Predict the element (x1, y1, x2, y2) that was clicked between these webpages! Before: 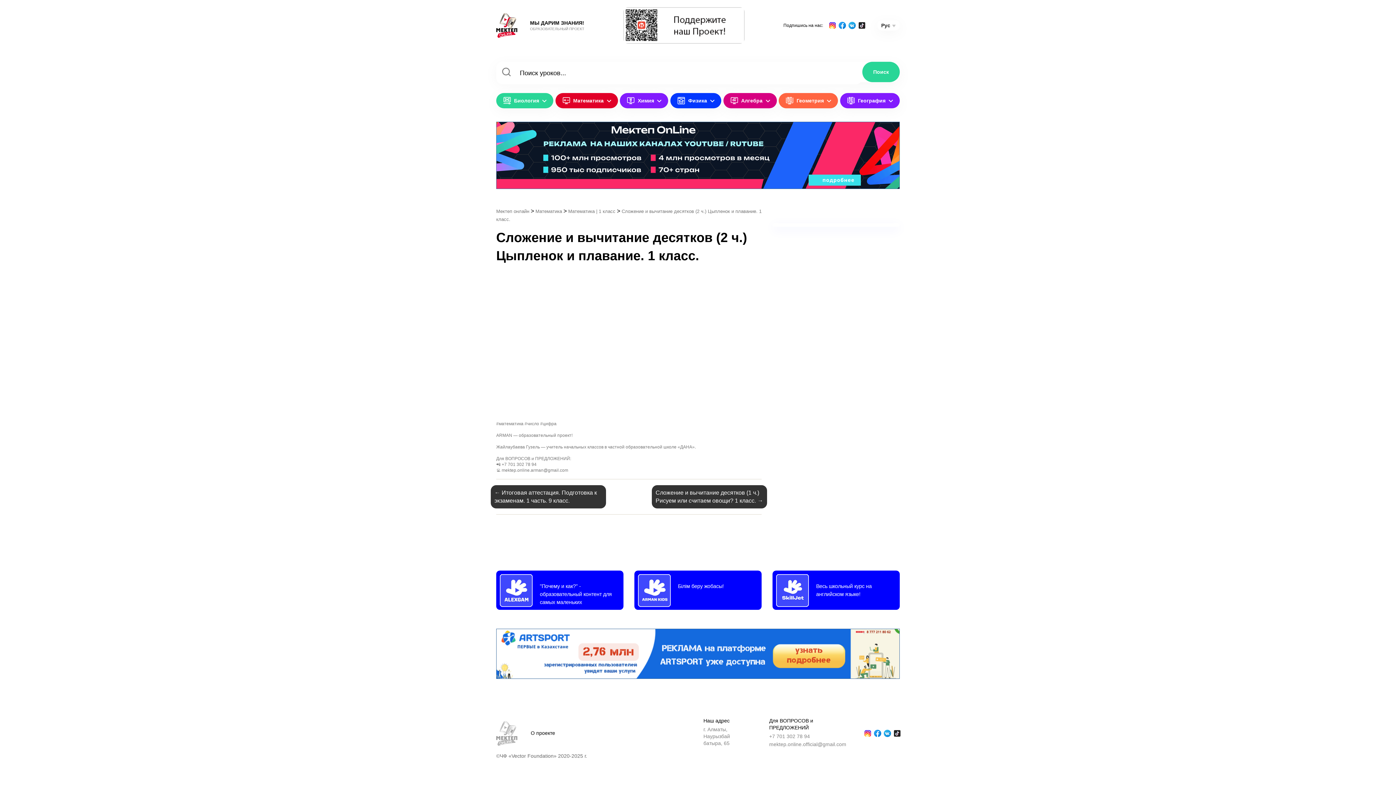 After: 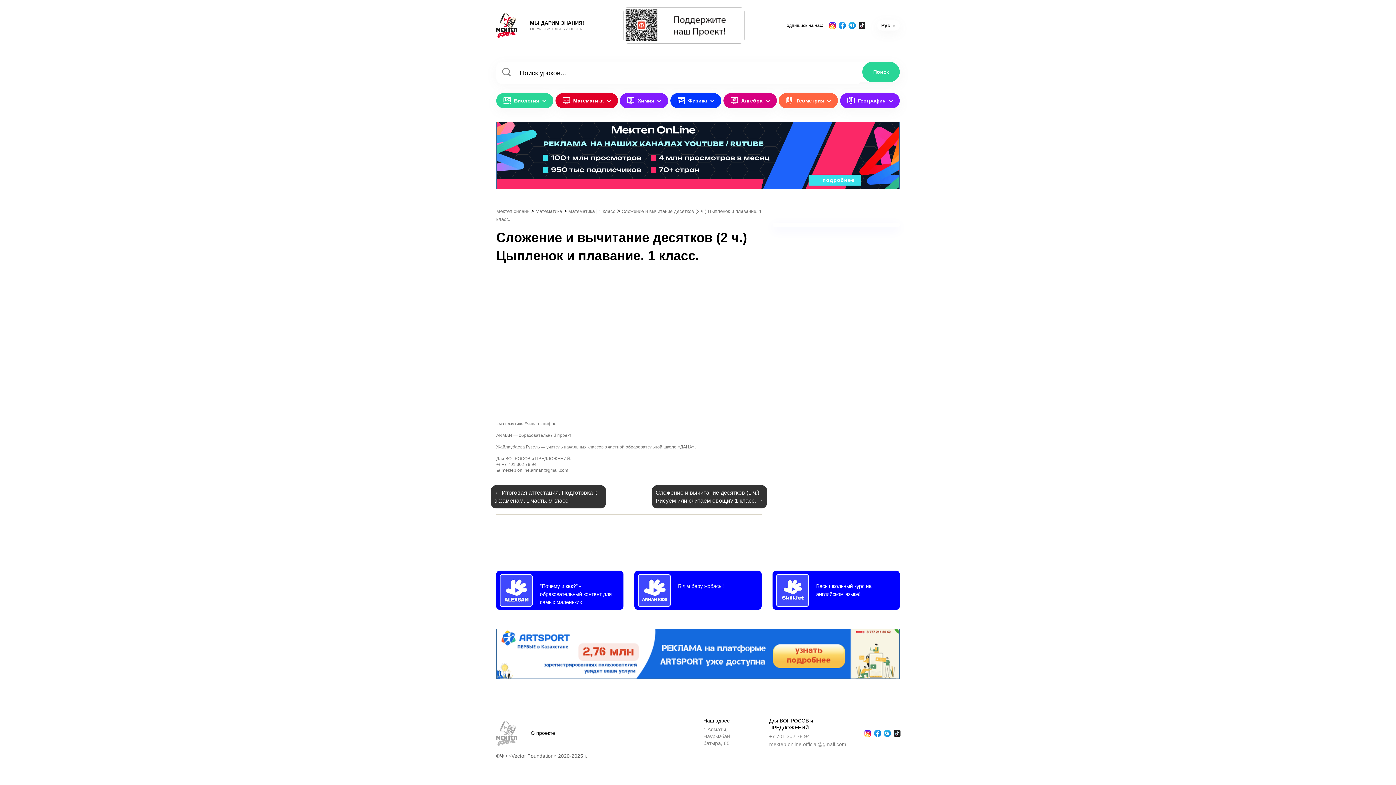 Action: bbox: (678, 583, 724, 589) label: 
Білім беру жобасы!